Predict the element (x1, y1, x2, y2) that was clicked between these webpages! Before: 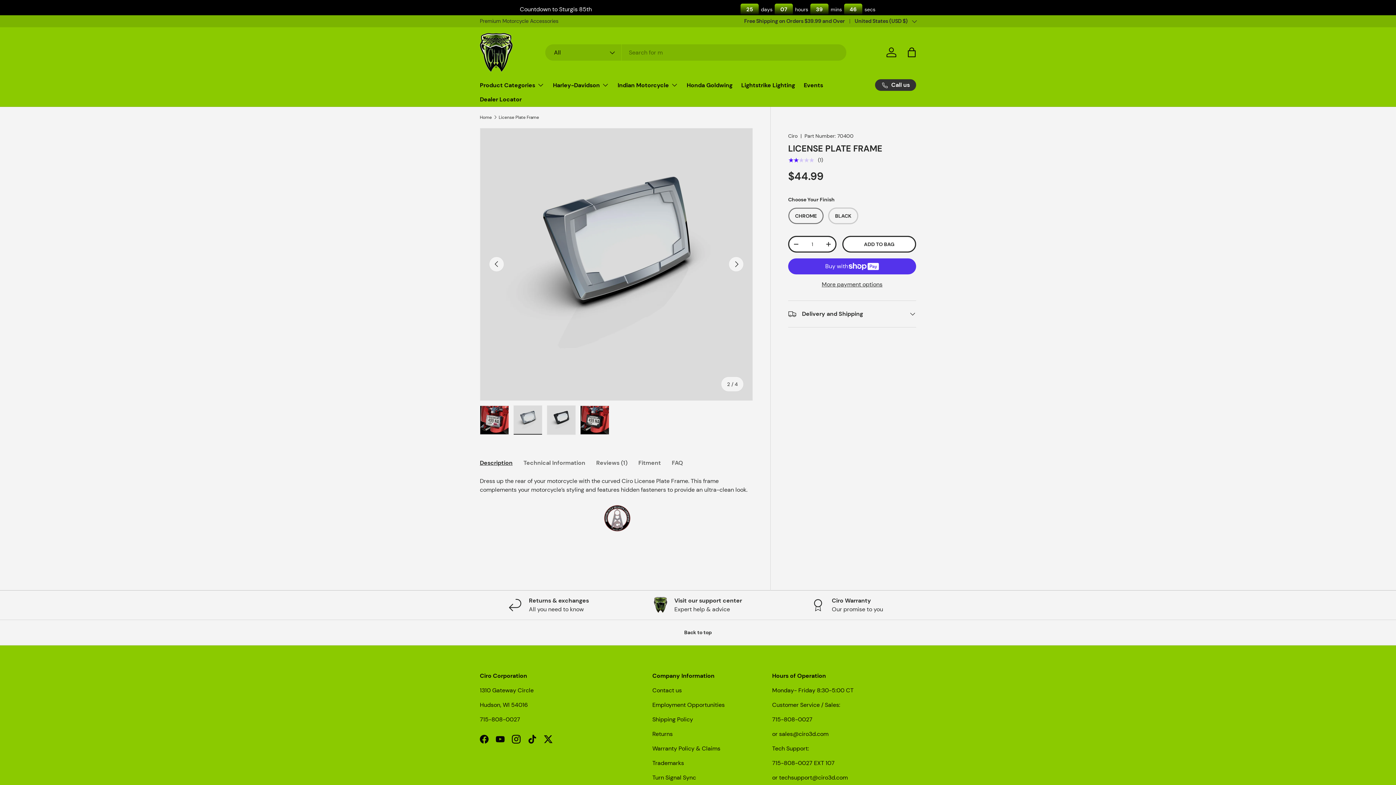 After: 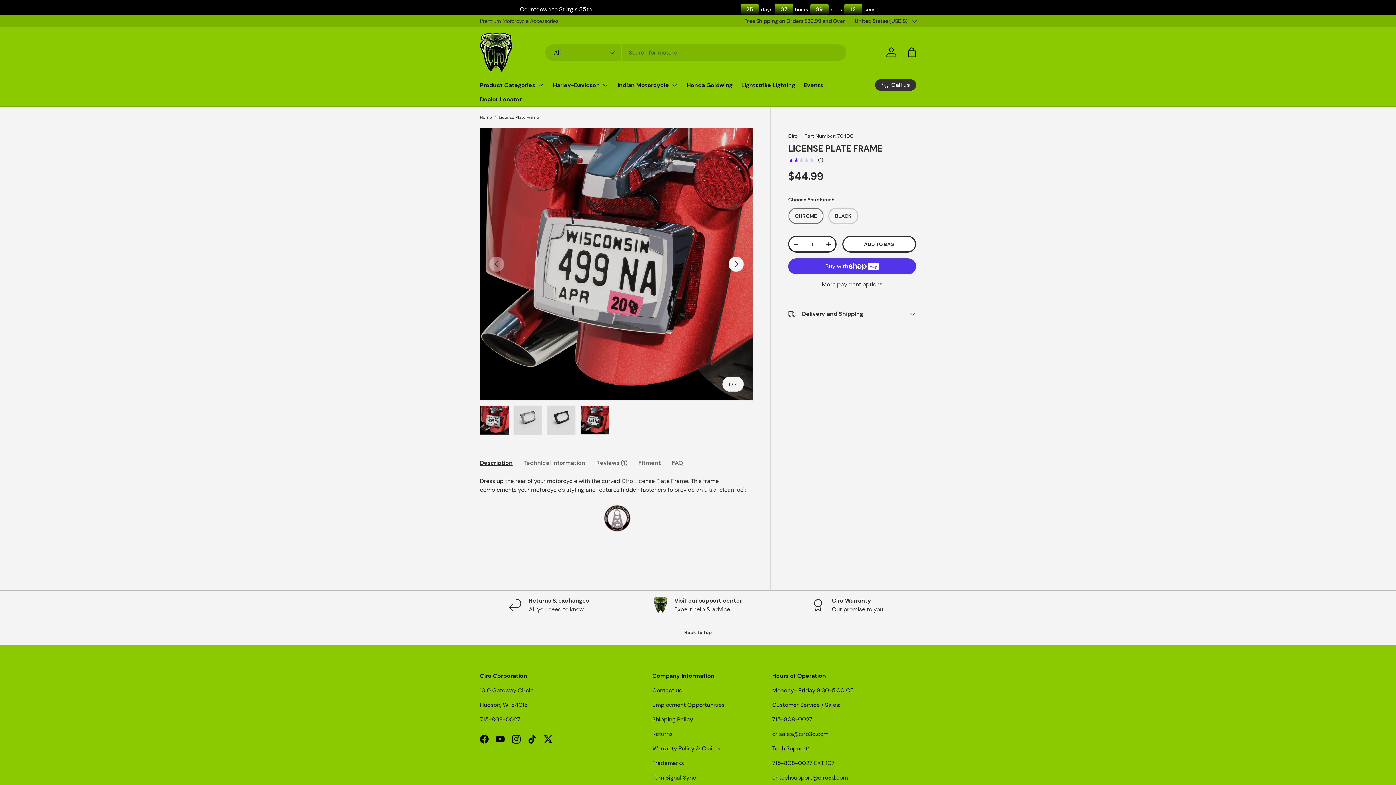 Action: bbox: (489, 256, 504, 272) label: PREVIOUS